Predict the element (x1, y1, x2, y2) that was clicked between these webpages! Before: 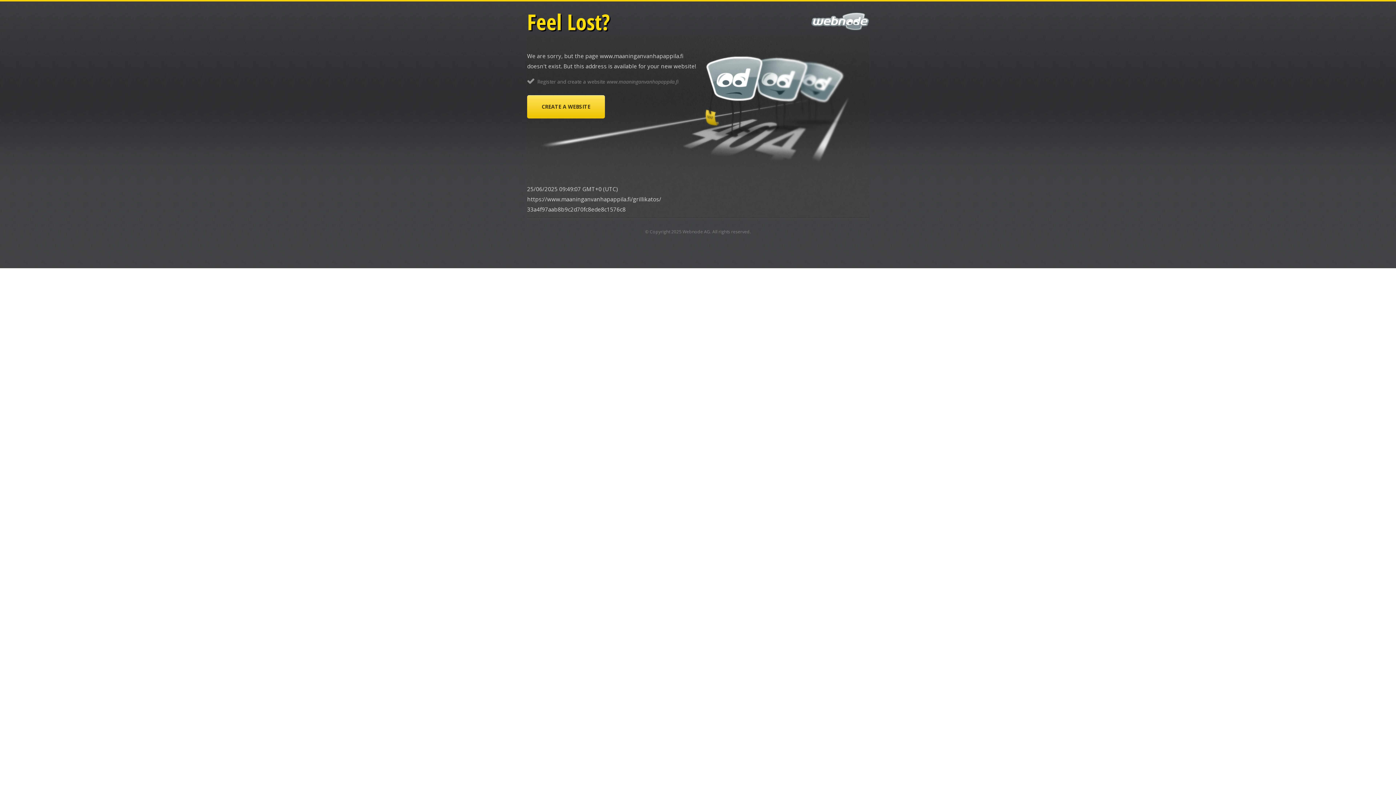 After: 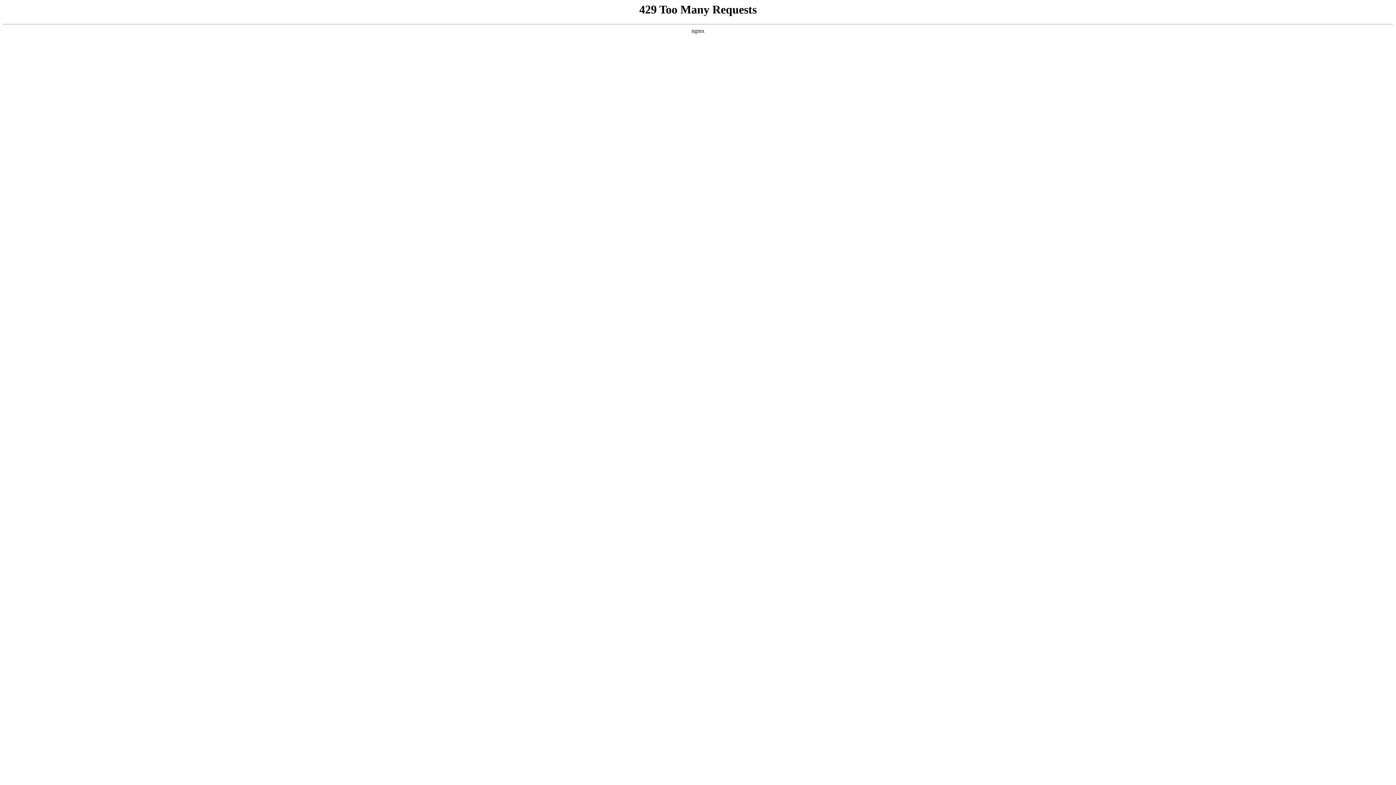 Action: label: Webnode AG bbox: (682, 228, 710, 234)